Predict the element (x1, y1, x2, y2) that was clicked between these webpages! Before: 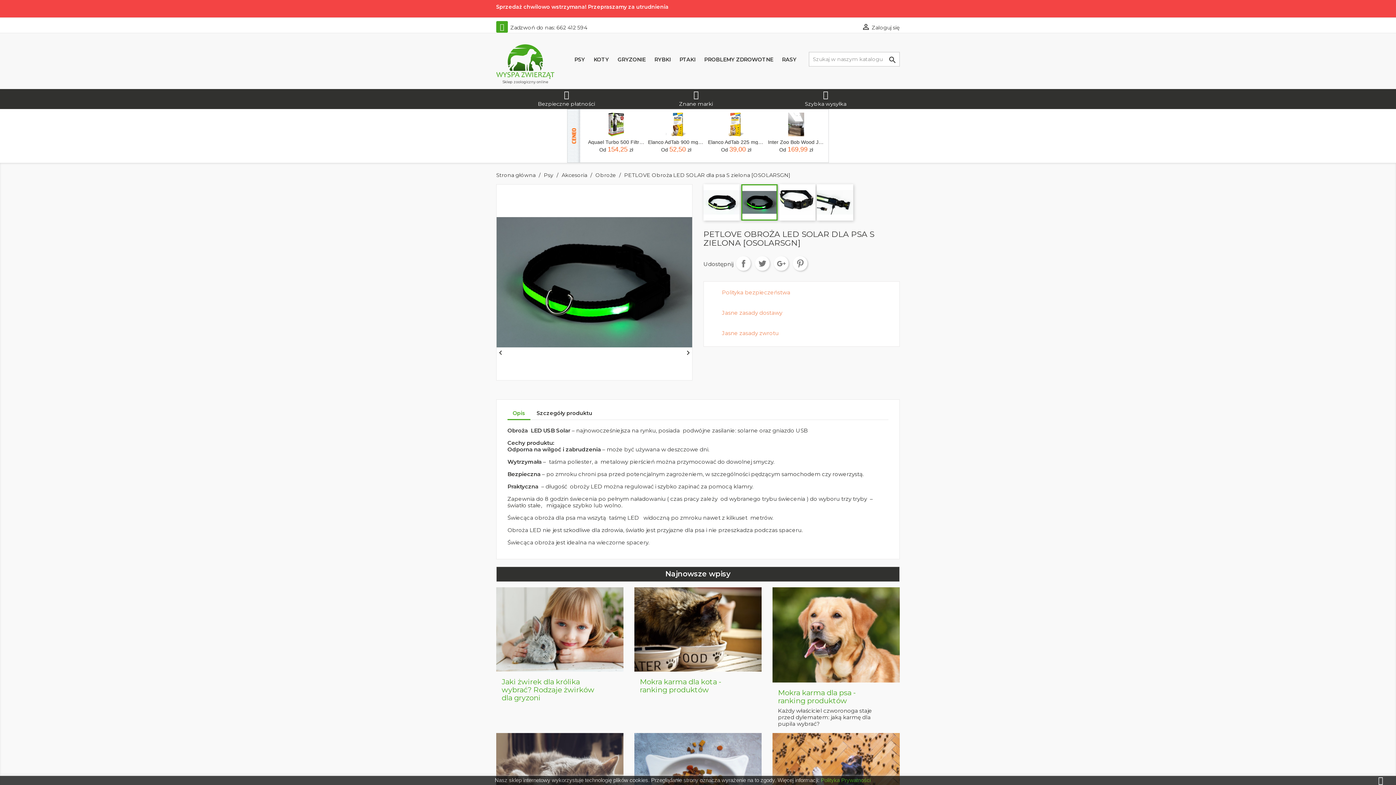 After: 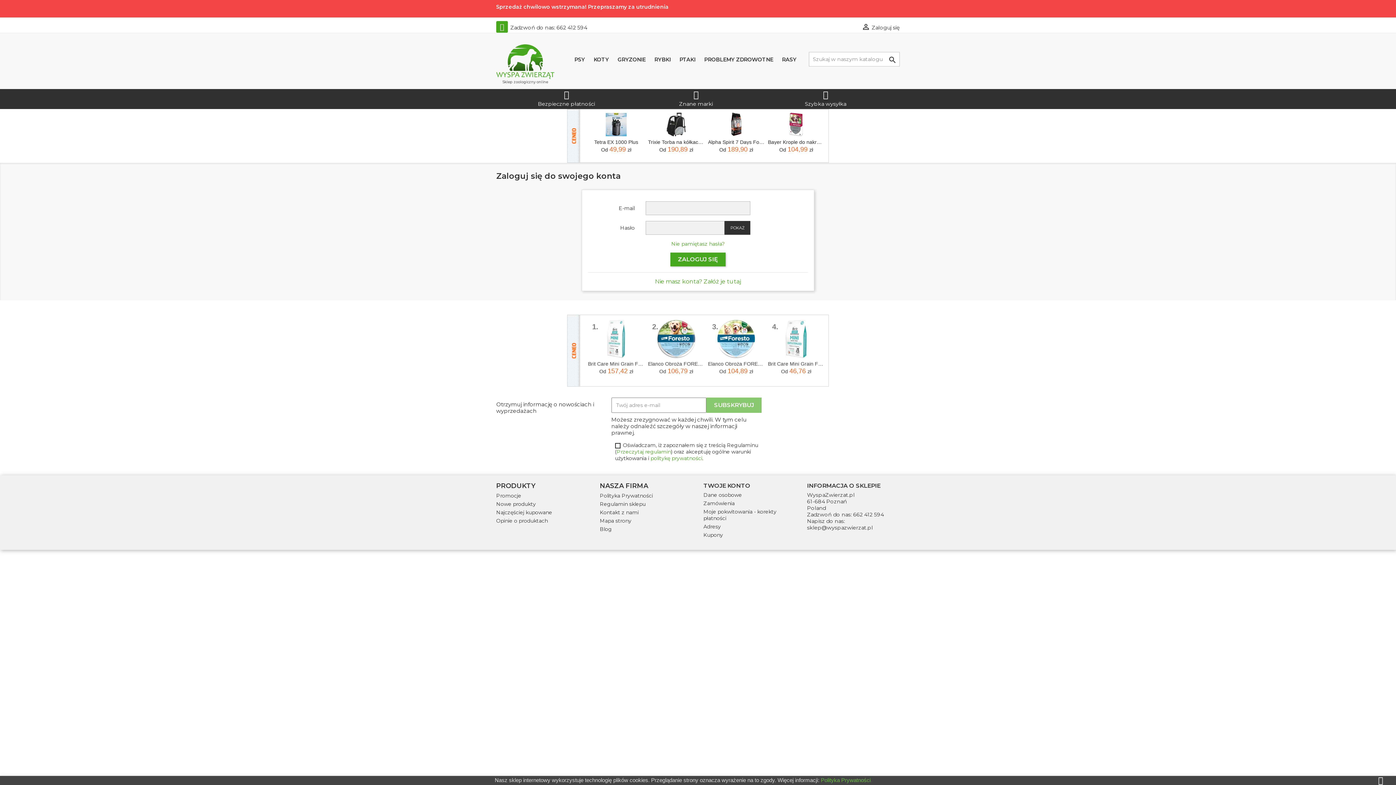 Action: bbox: (861, 24, 899, 30) label:  Zaloguj się